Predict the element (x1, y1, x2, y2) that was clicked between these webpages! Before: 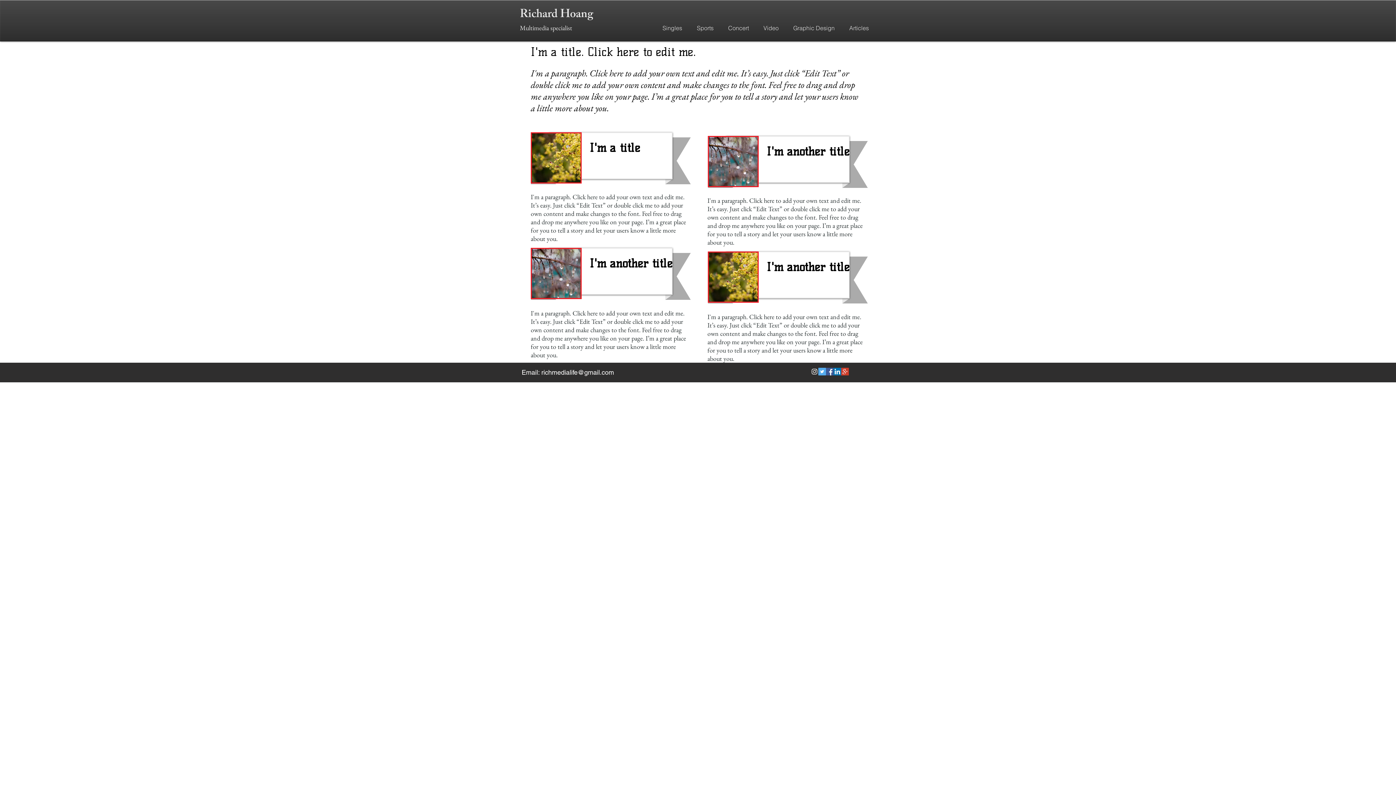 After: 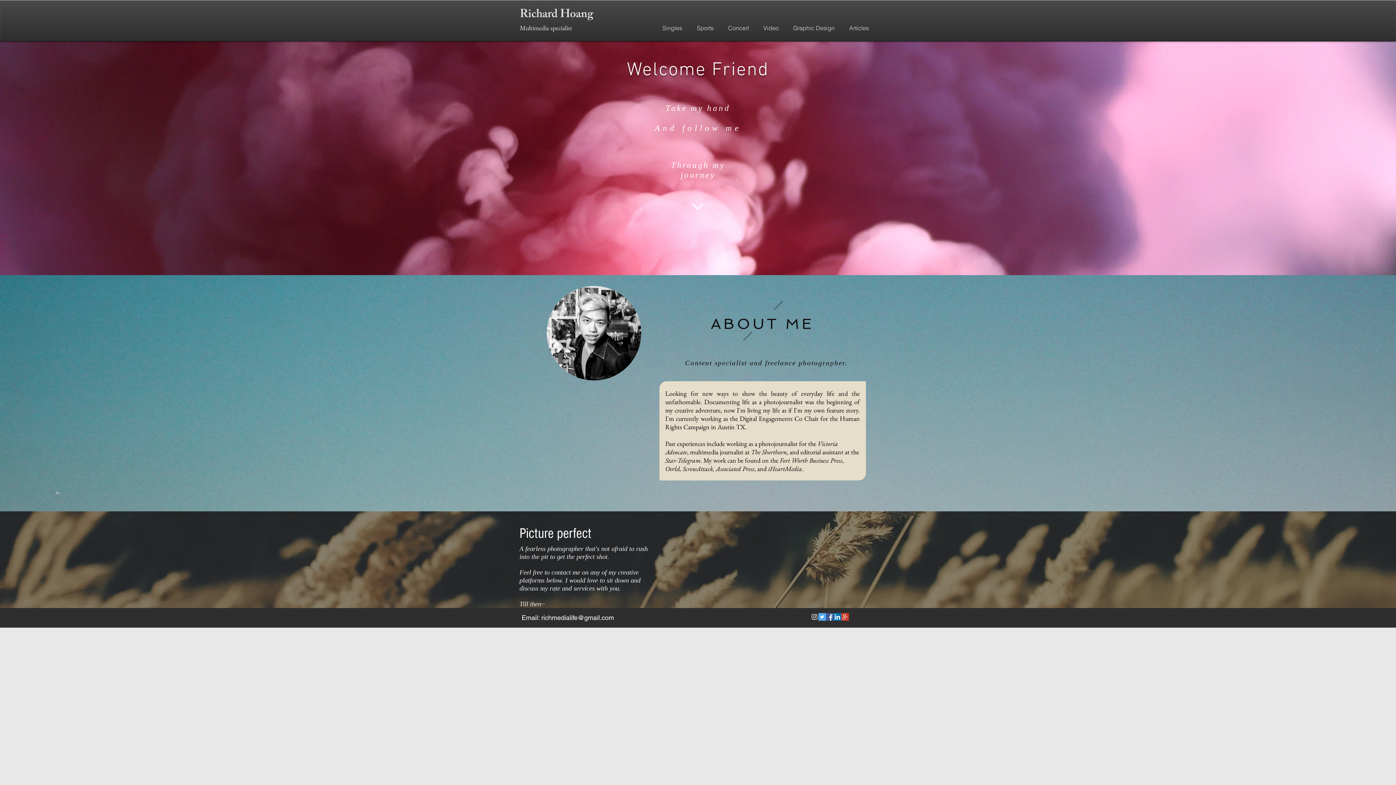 Action: bbox: (520, 10, 593, 18) label: Richard Hoang